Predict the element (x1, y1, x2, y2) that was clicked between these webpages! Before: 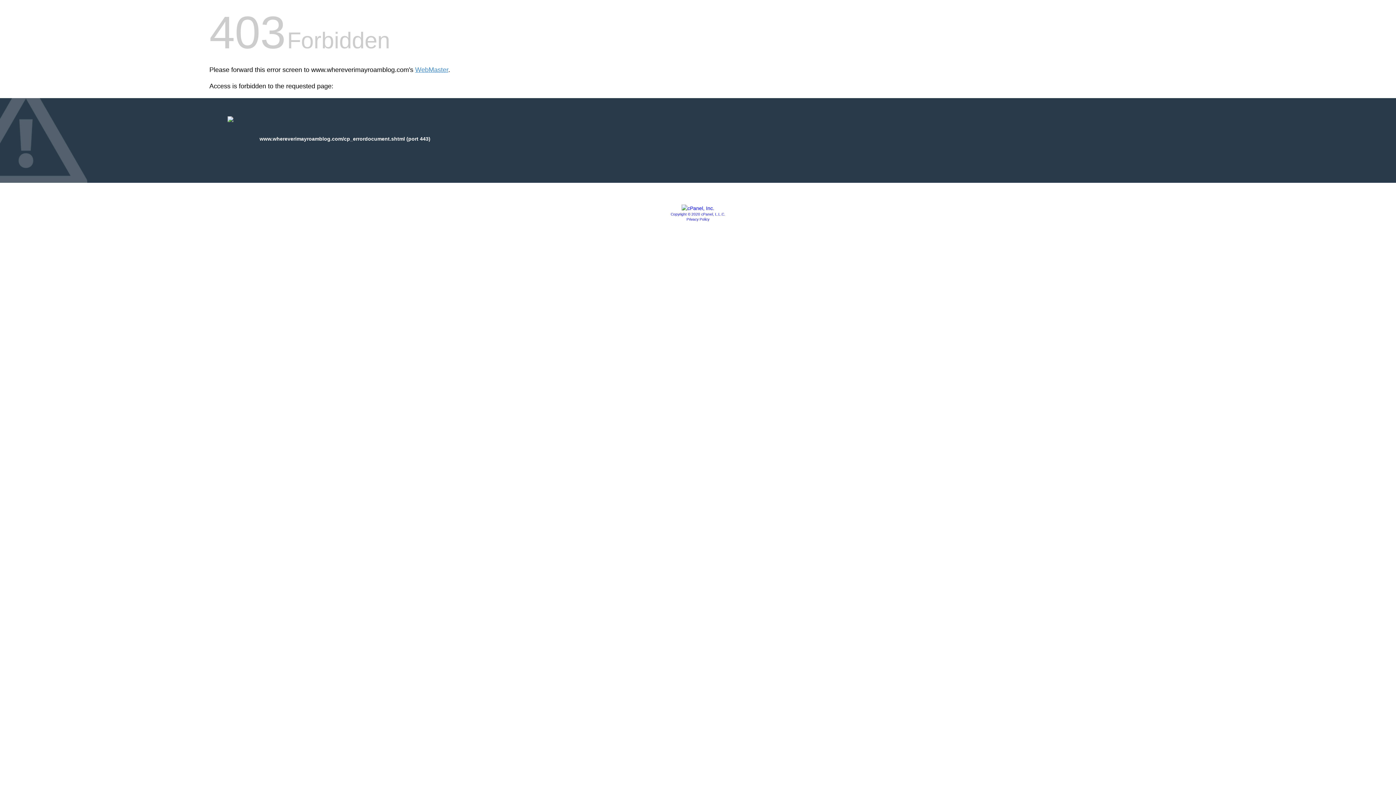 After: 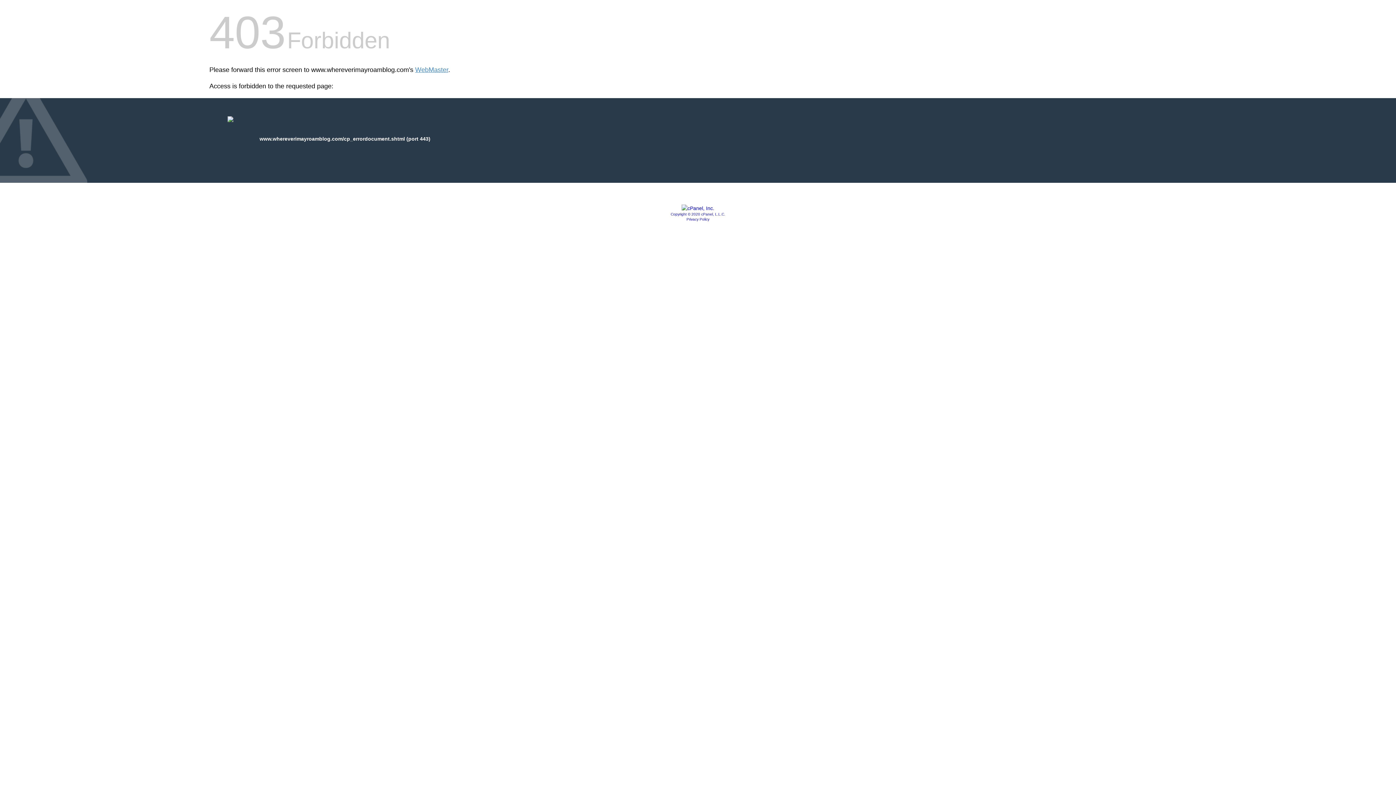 Action: bbox: (686, 217, 709, 221) label: Privacy Policy